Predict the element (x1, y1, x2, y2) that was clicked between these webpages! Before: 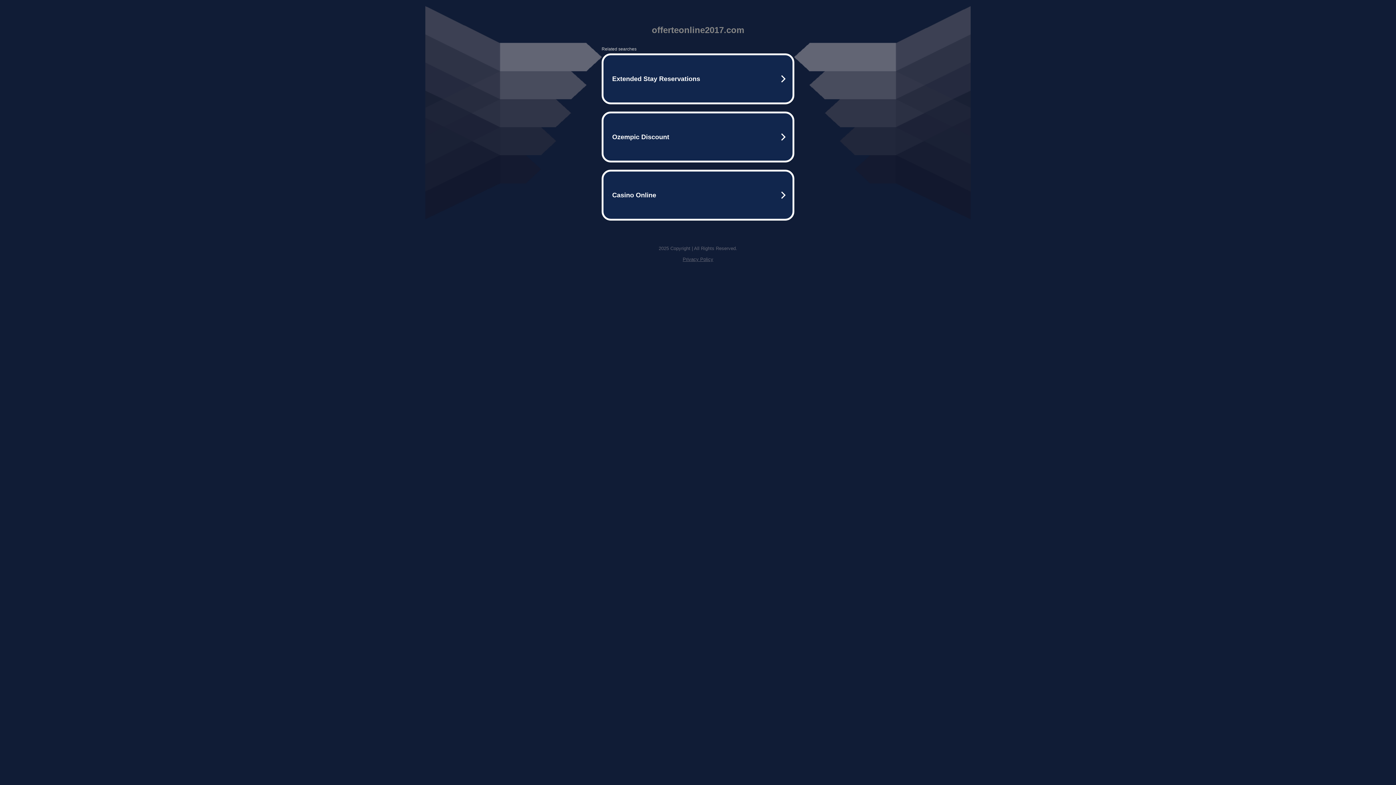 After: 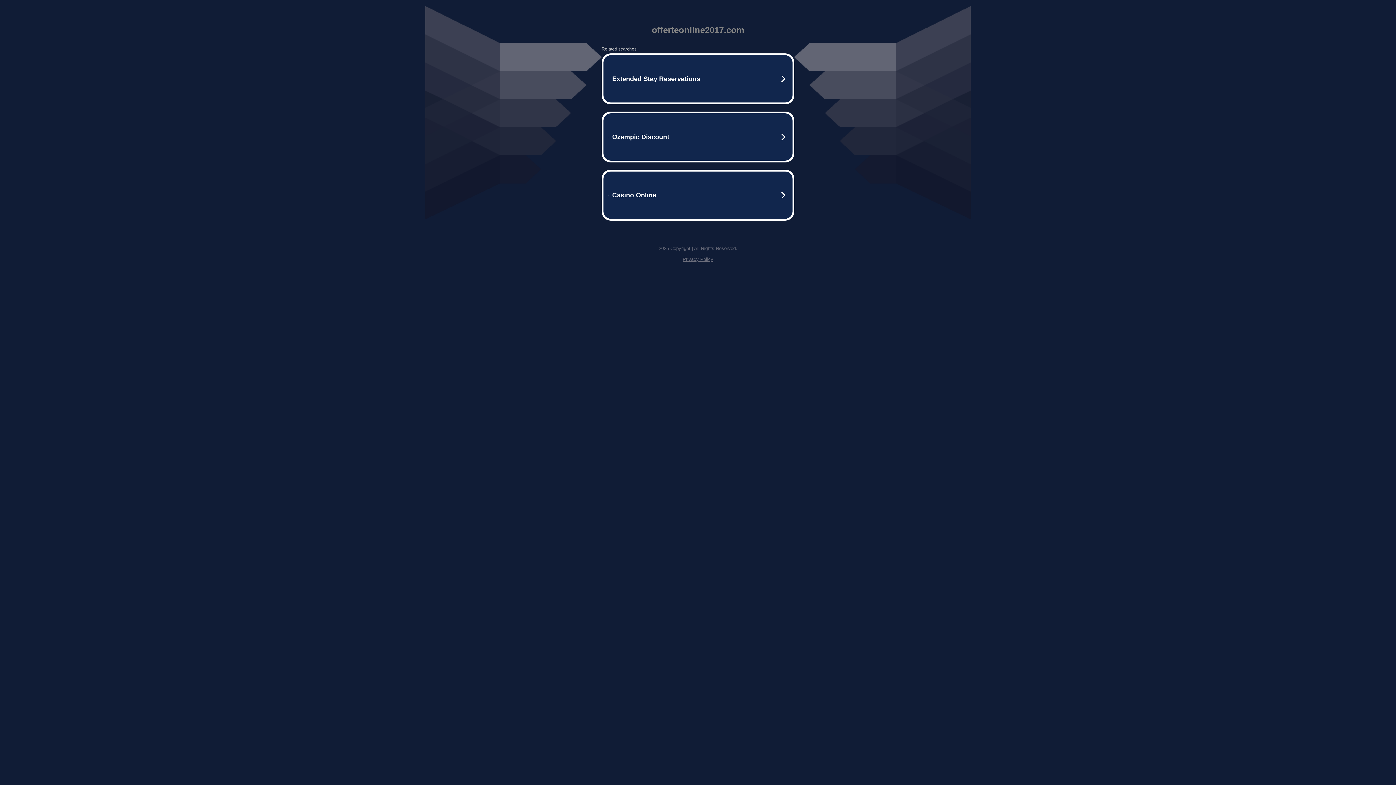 Action: bbox: (682, 256, 713, 262) label: Privacy Policy